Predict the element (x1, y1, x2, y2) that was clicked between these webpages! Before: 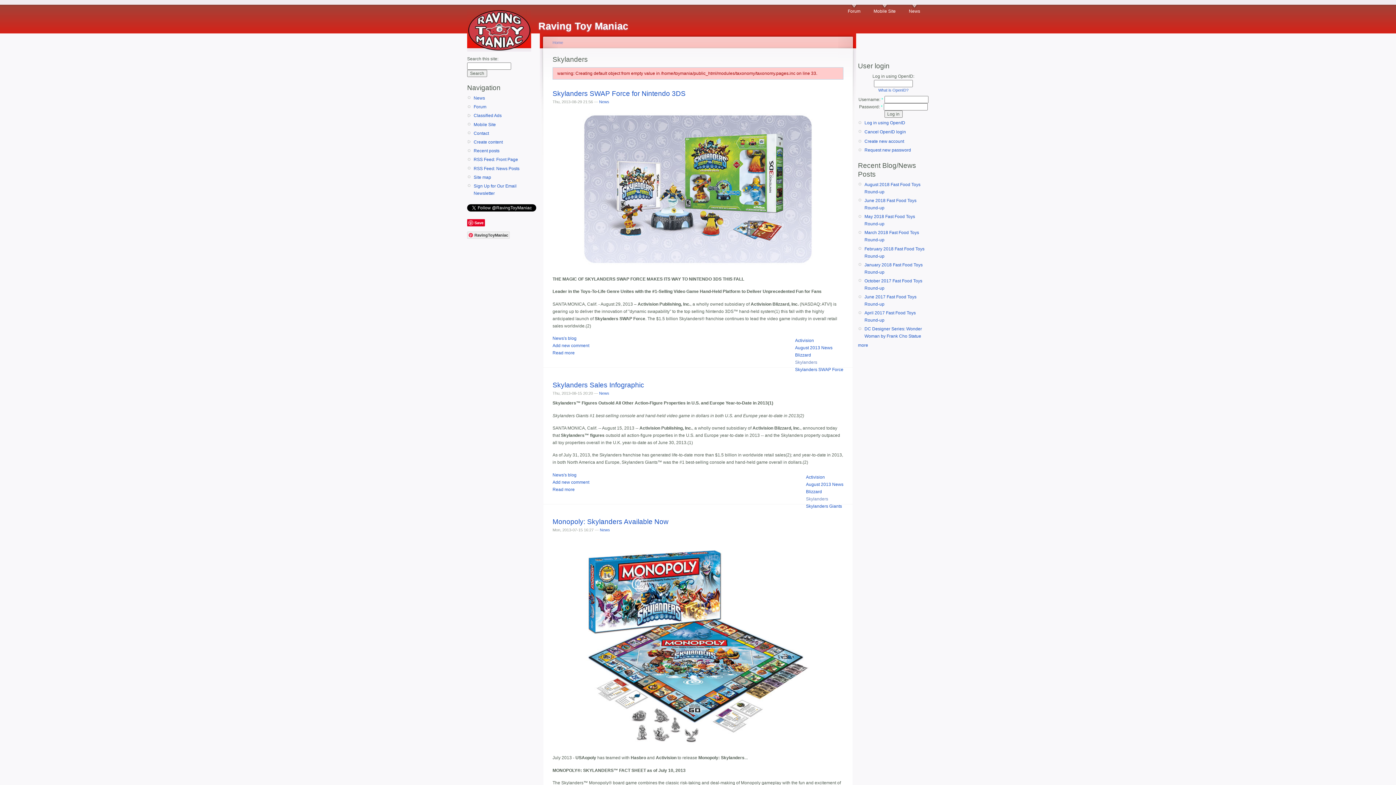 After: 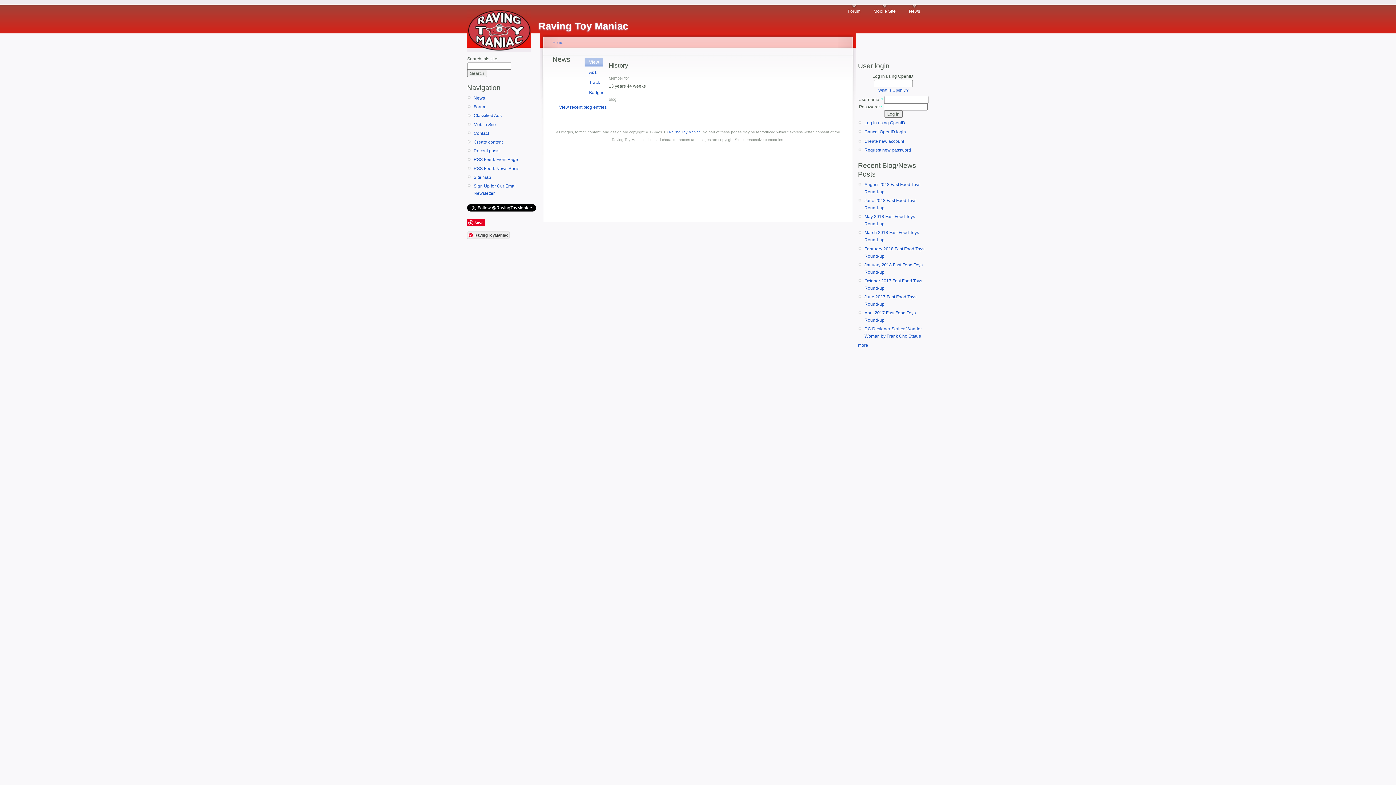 Action: bbox: (599, 99, 609, 104) label: News